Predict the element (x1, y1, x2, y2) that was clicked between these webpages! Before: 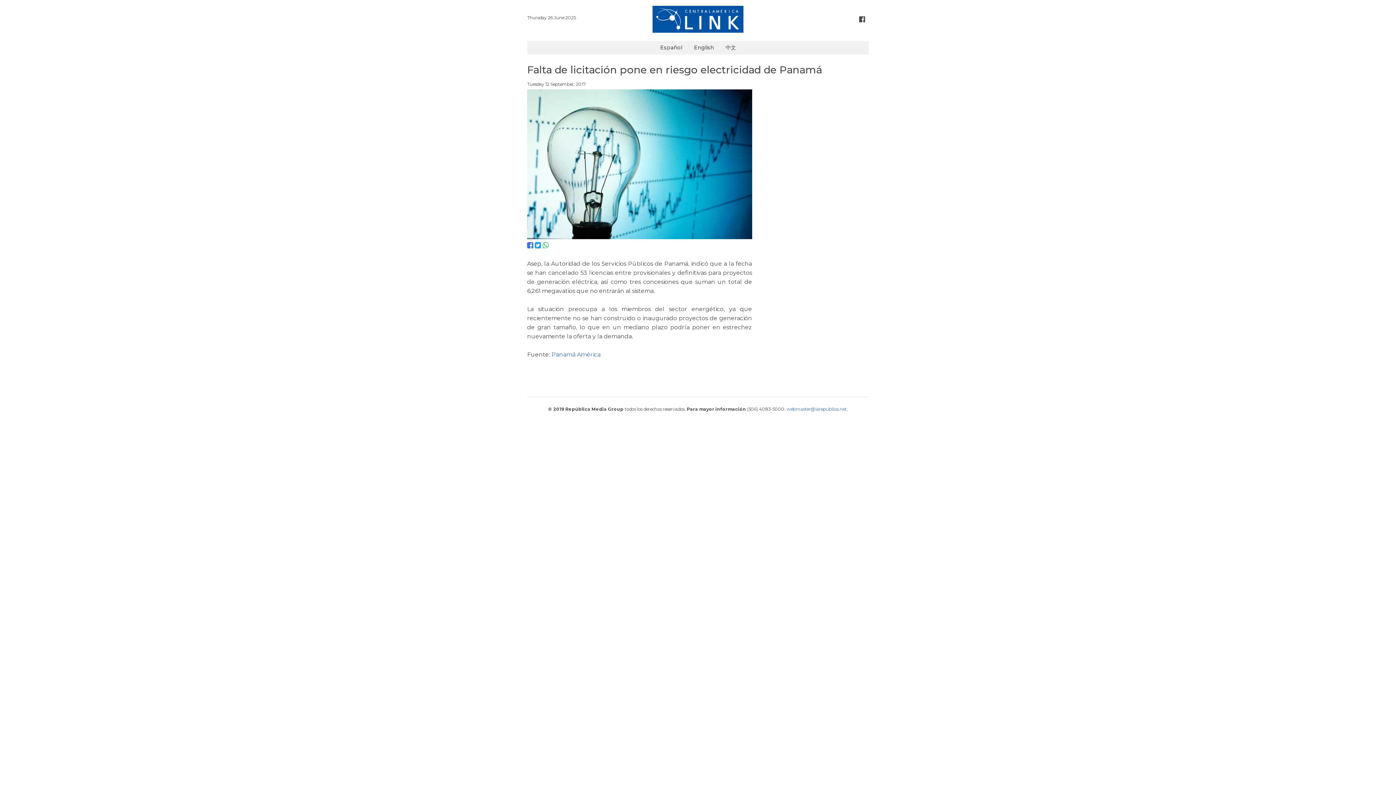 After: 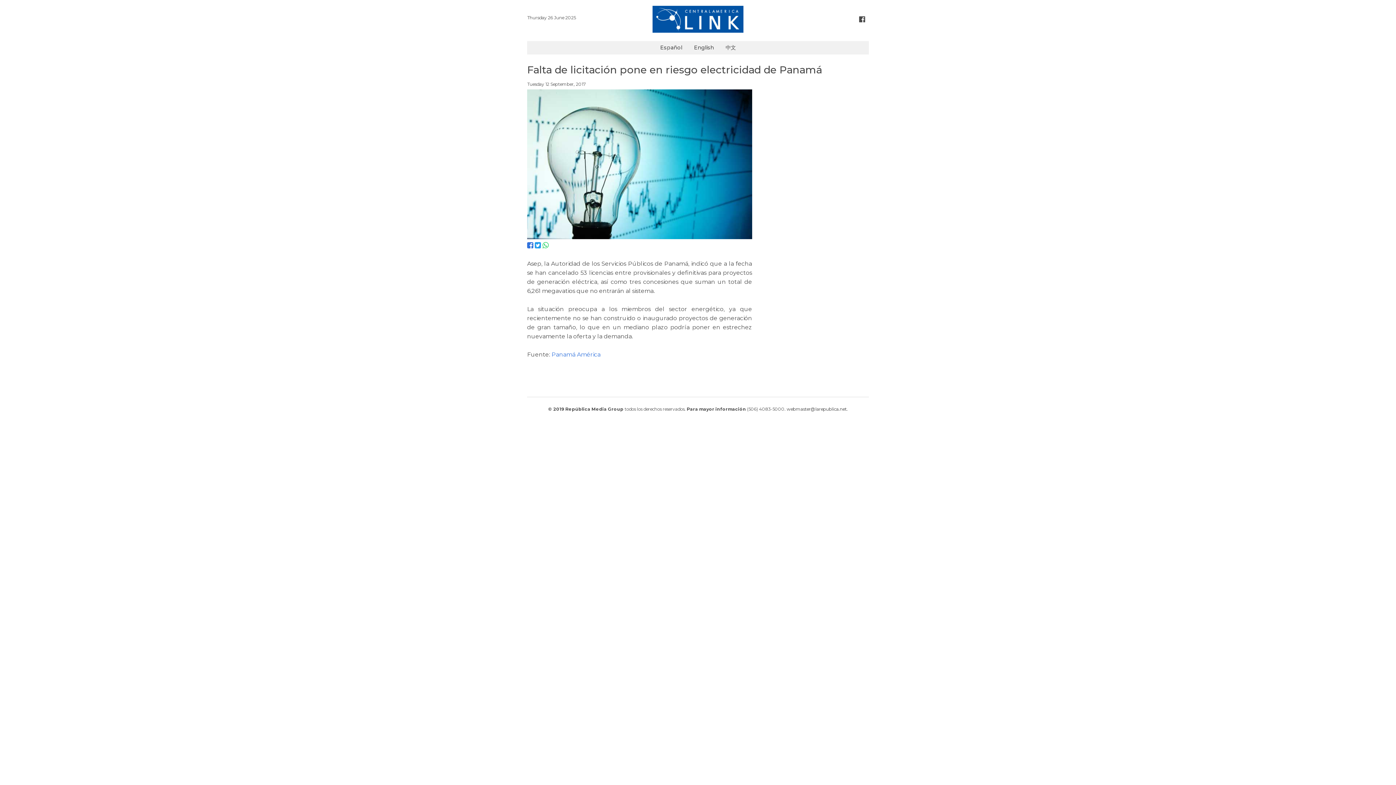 Action: bbox: (786, 406, 848, 411) label: webmaster@larepublica.net.